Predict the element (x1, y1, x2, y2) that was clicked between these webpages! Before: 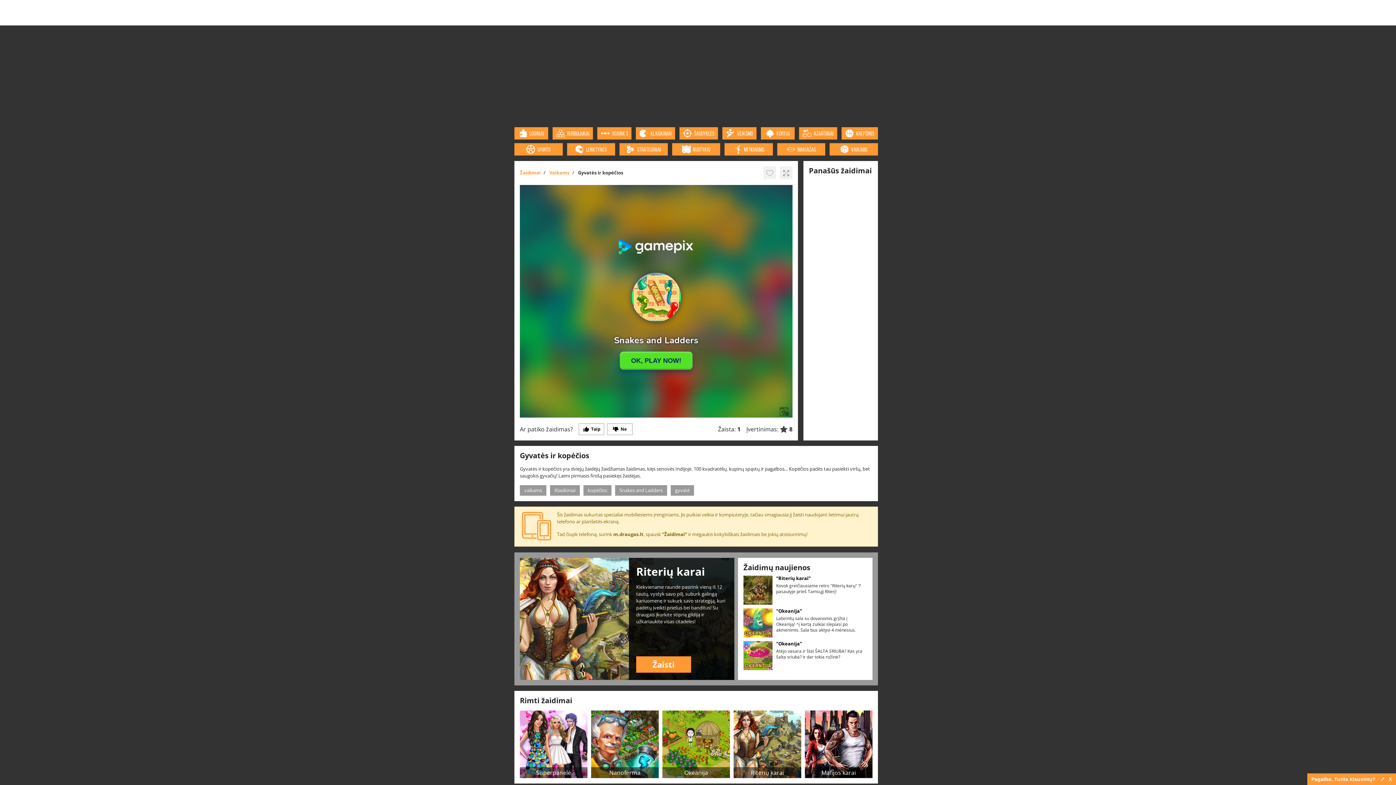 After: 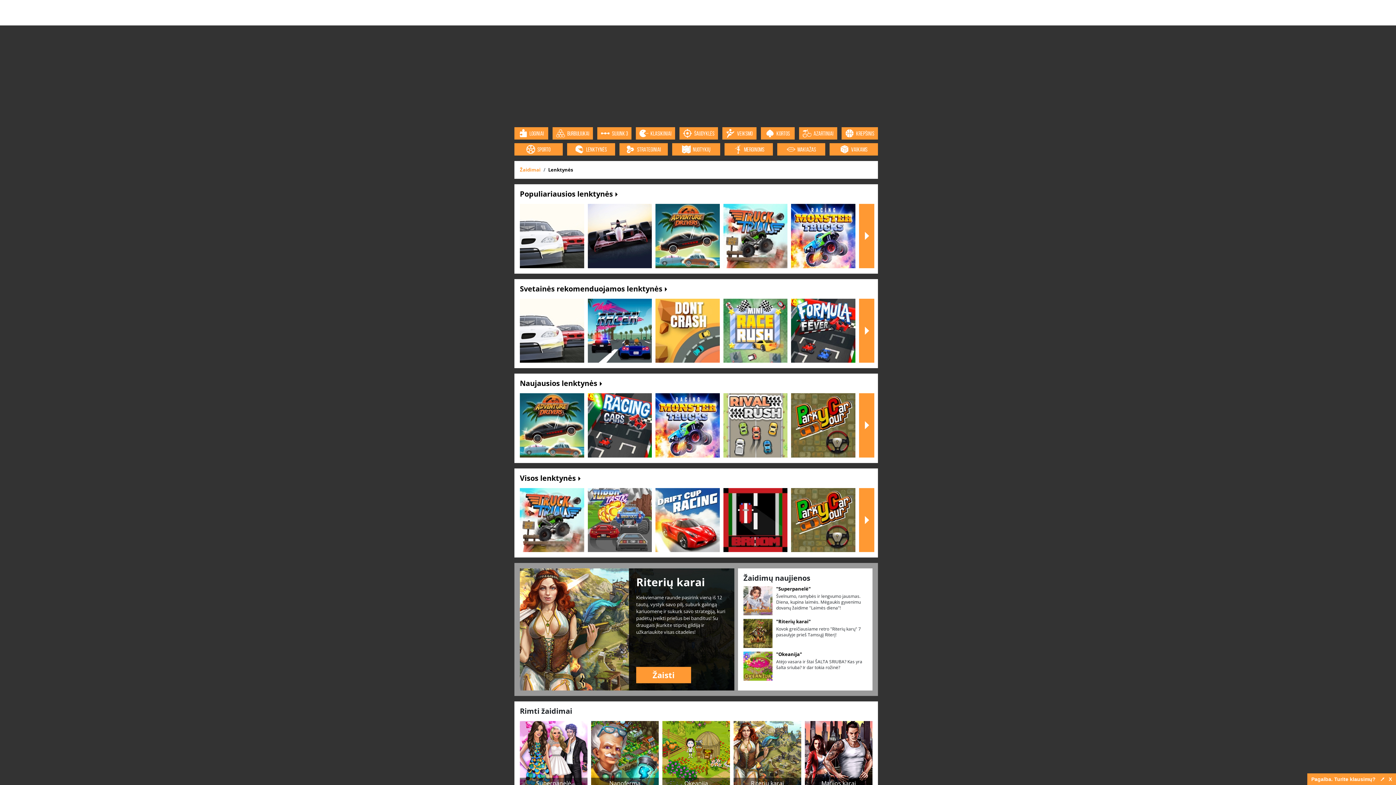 Action: label: LENKTYNĖS bbox: (567, 143, 615, 155)